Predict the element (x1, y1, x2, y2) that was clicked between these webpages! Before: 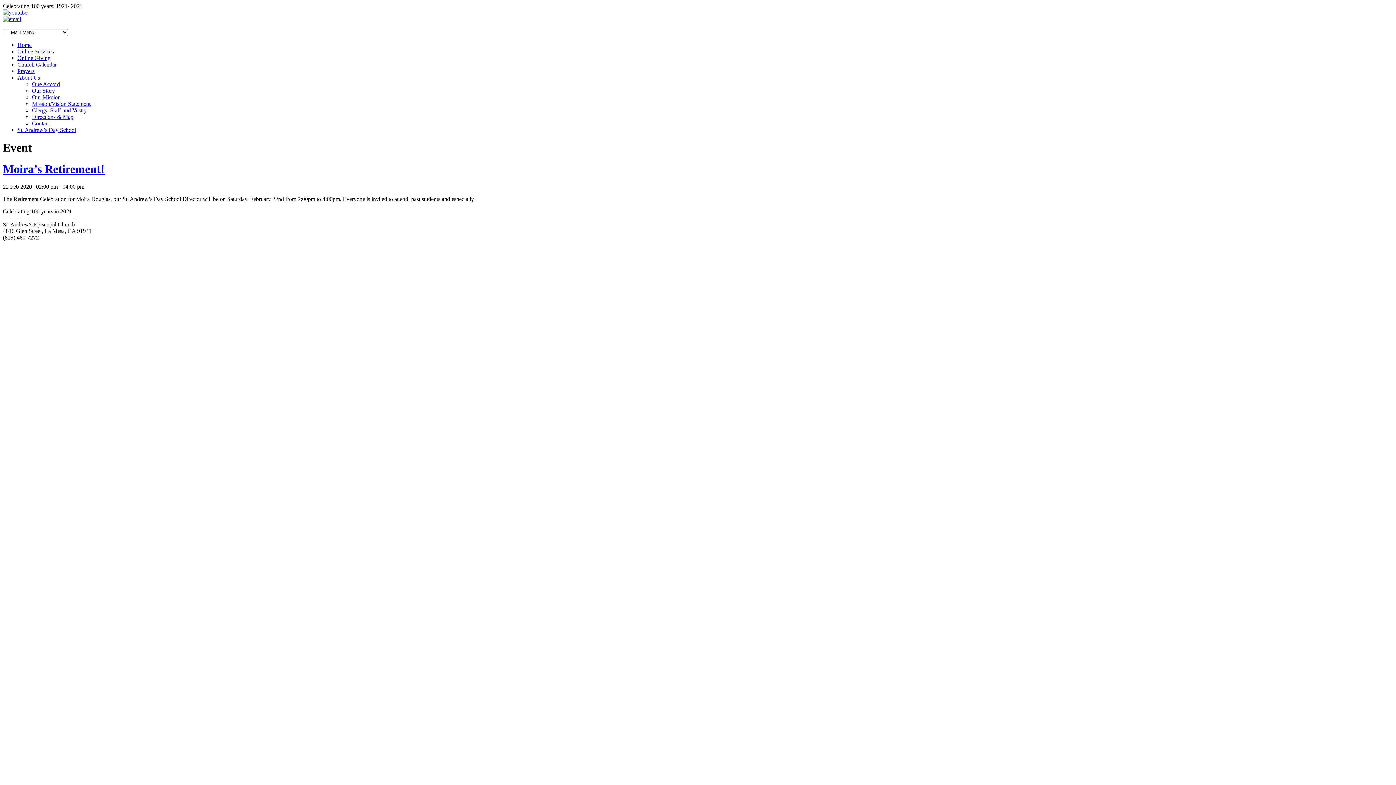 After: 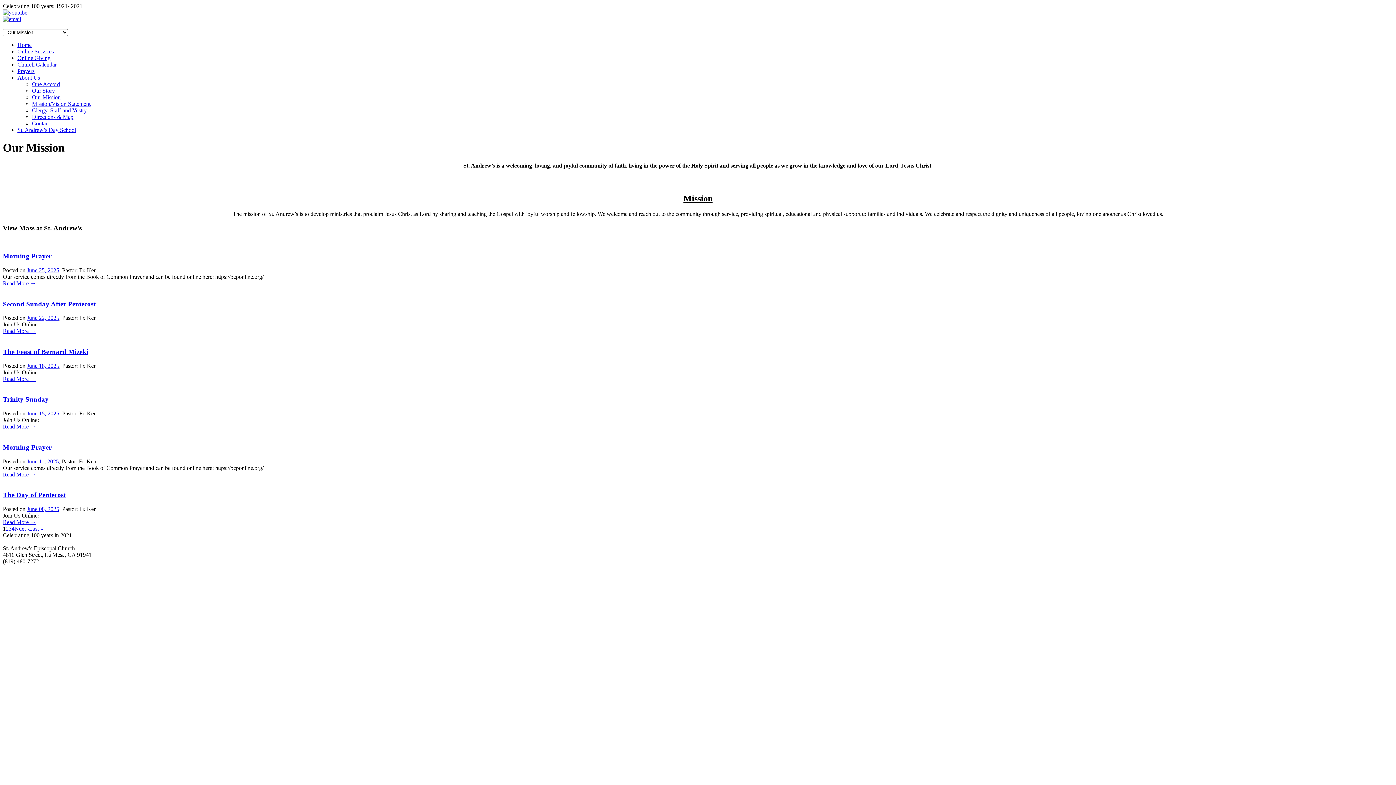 Action: bbox: (32, 94, 60, 100) label: Our Mission